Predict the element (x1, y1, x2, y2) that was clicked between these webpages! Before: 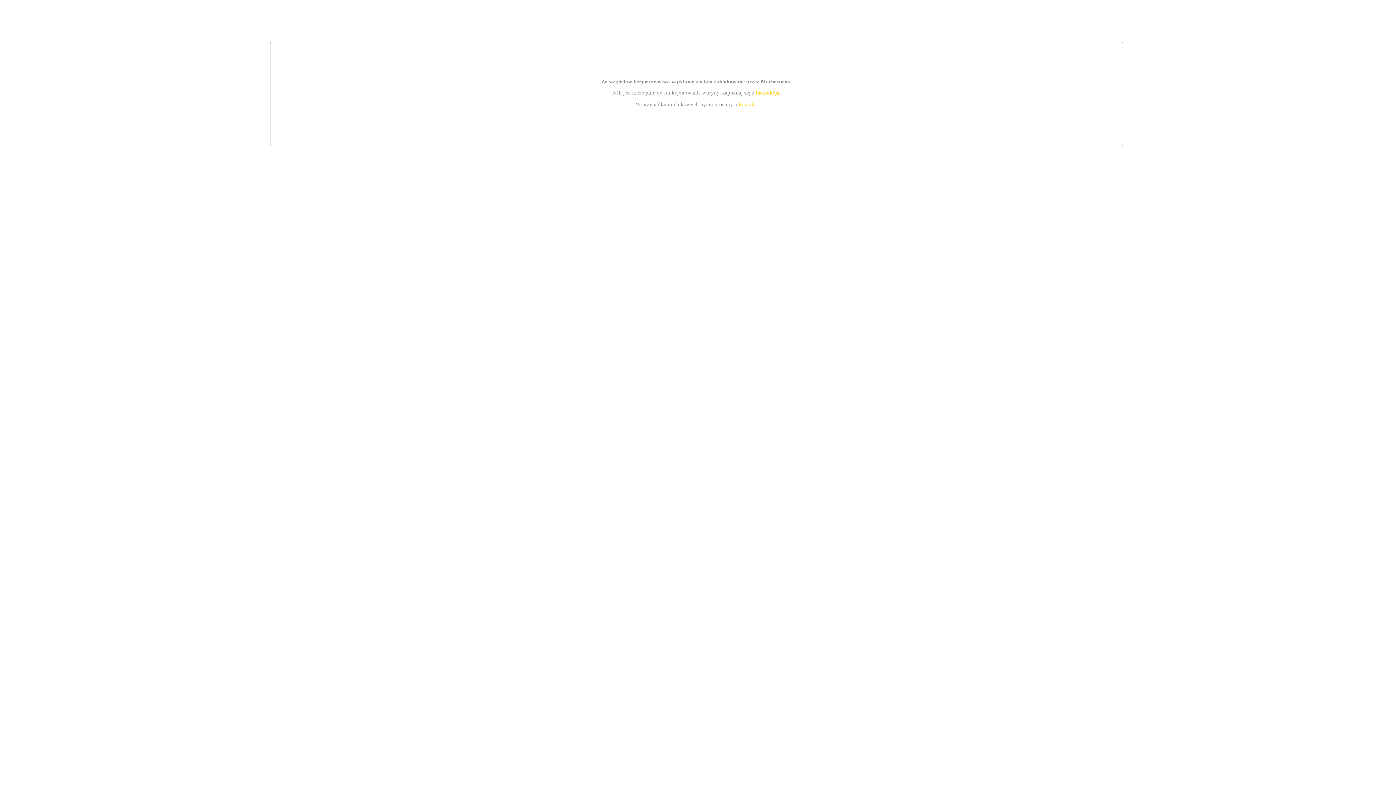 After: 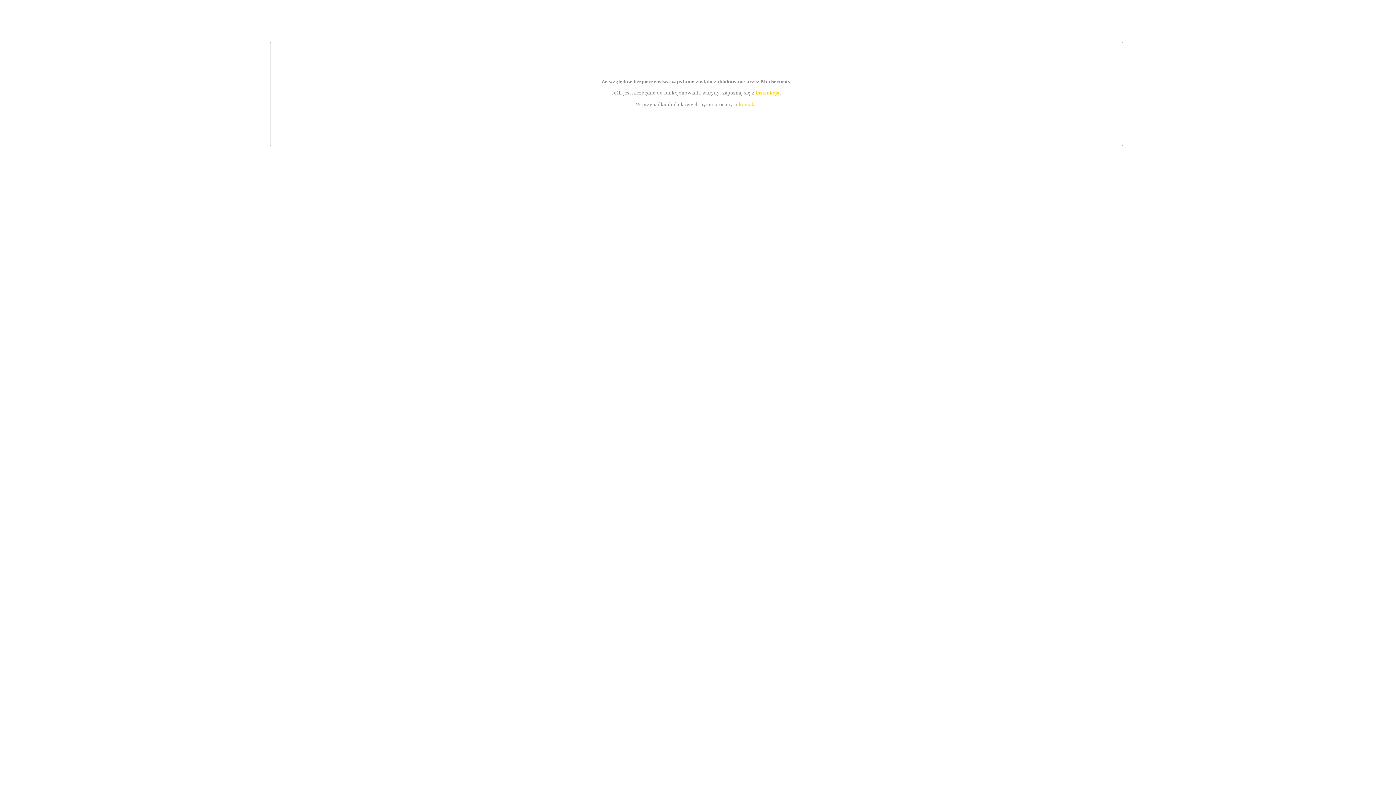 Action: bbox: (739, 101, 756, 107) label: kontakt